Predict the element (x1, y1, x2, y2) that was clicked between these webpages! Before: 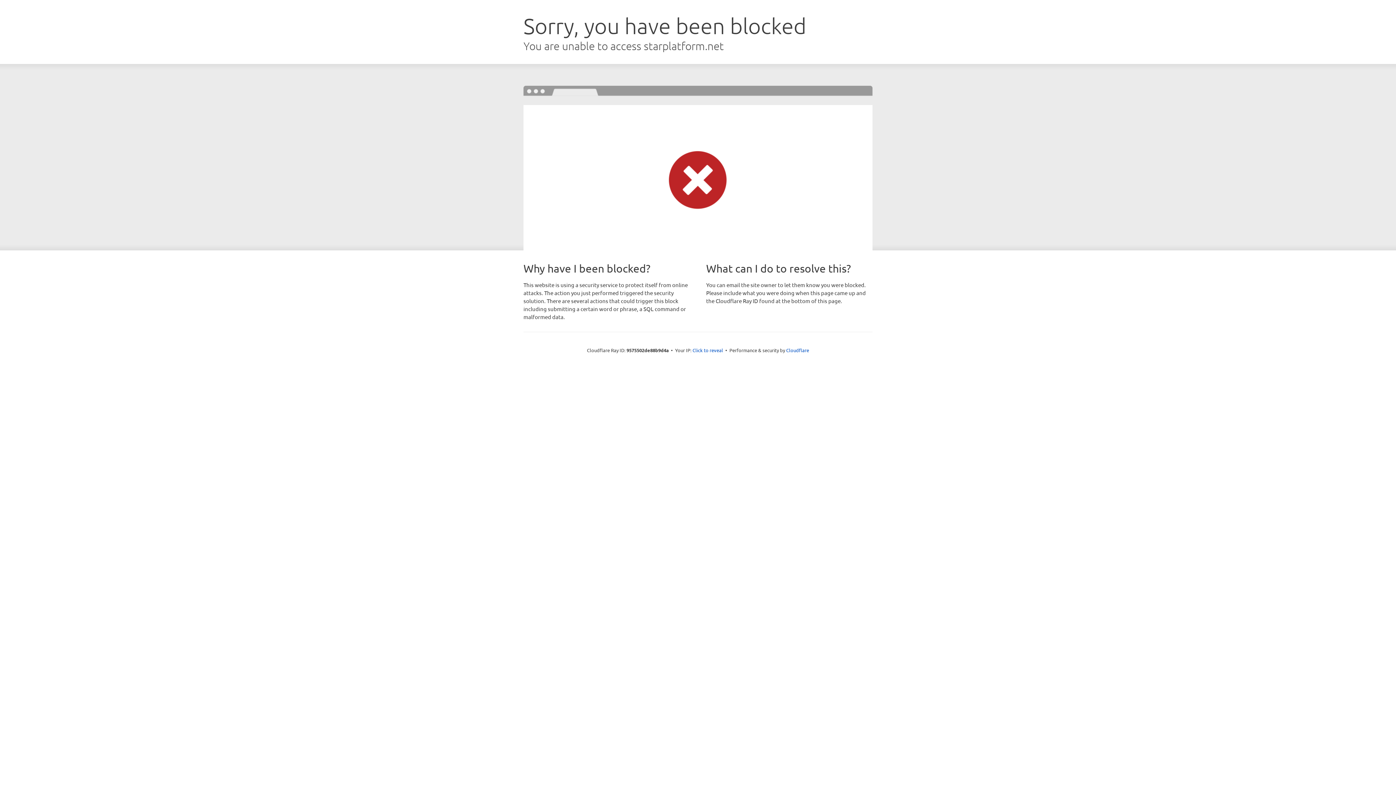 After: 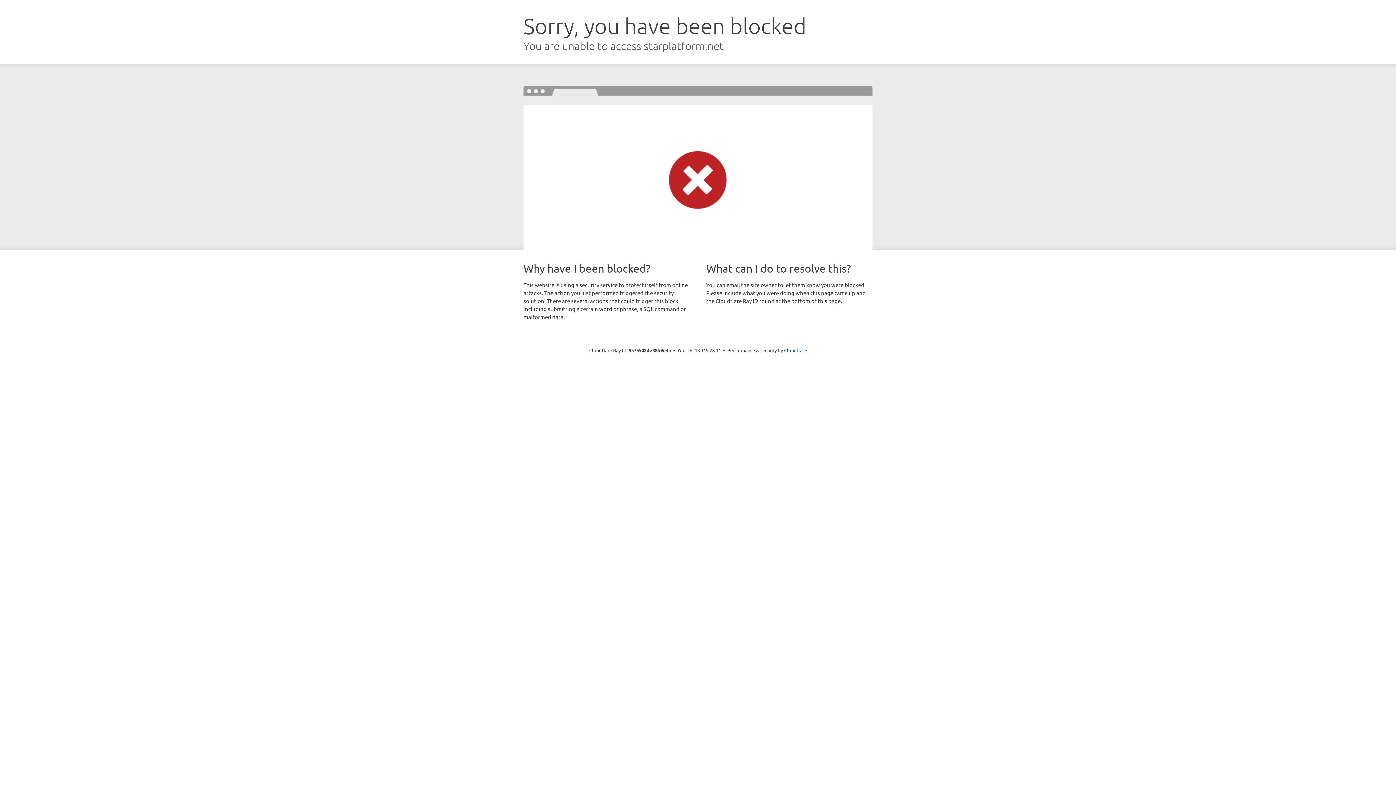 Action: label: Click to reveal bbox: (692, 346, 723, 353)